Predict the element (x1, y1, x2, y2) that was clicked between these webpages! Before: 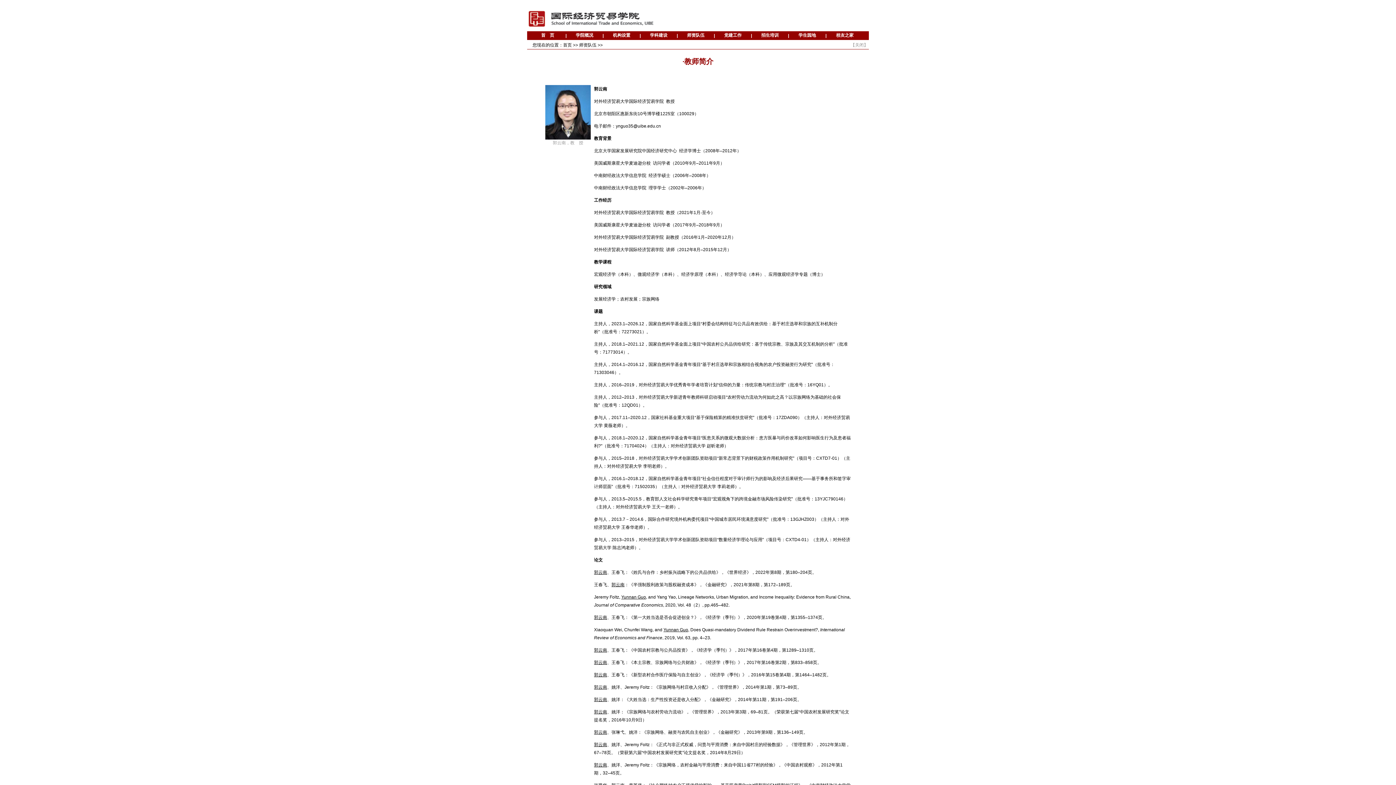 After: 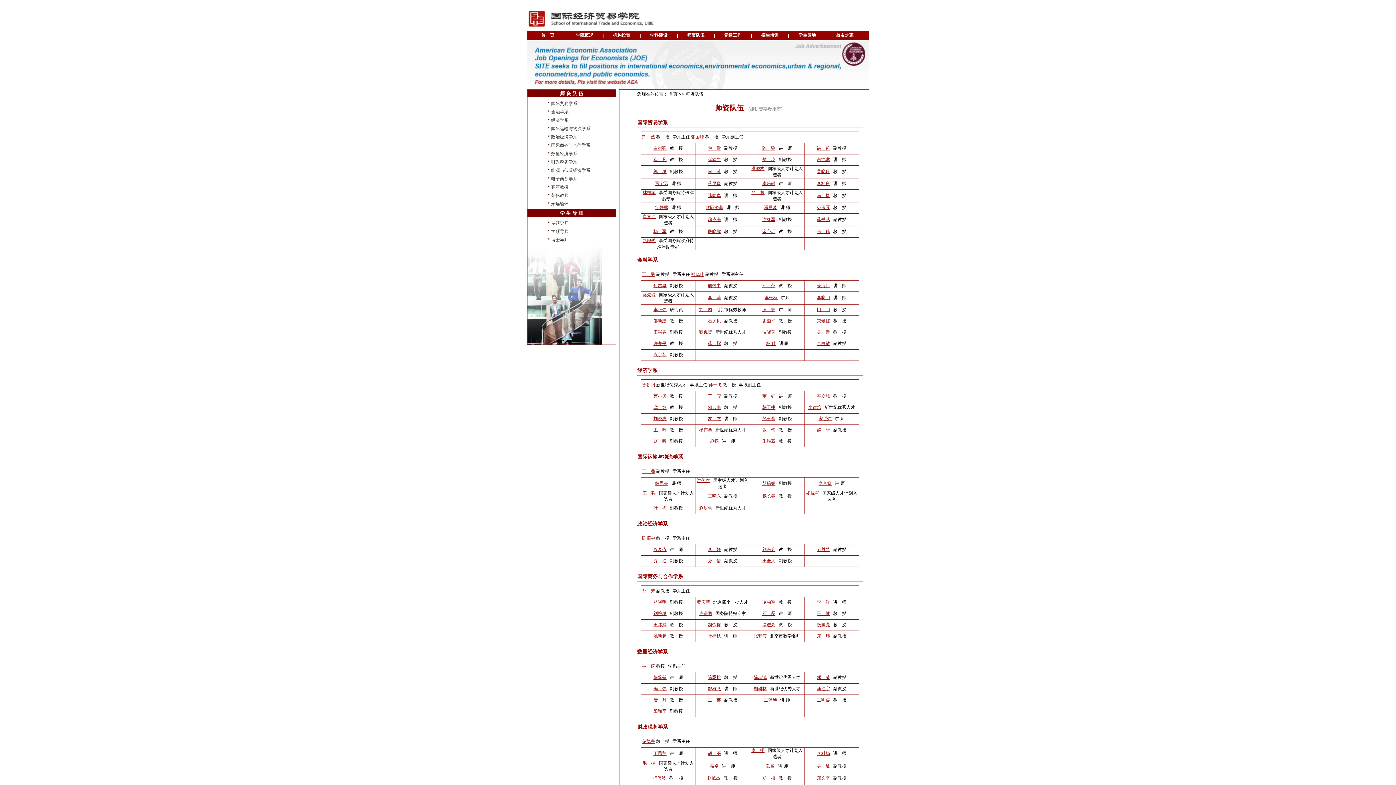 Action: label: 师资队伍 bbox: (579, 42, 596, 47)